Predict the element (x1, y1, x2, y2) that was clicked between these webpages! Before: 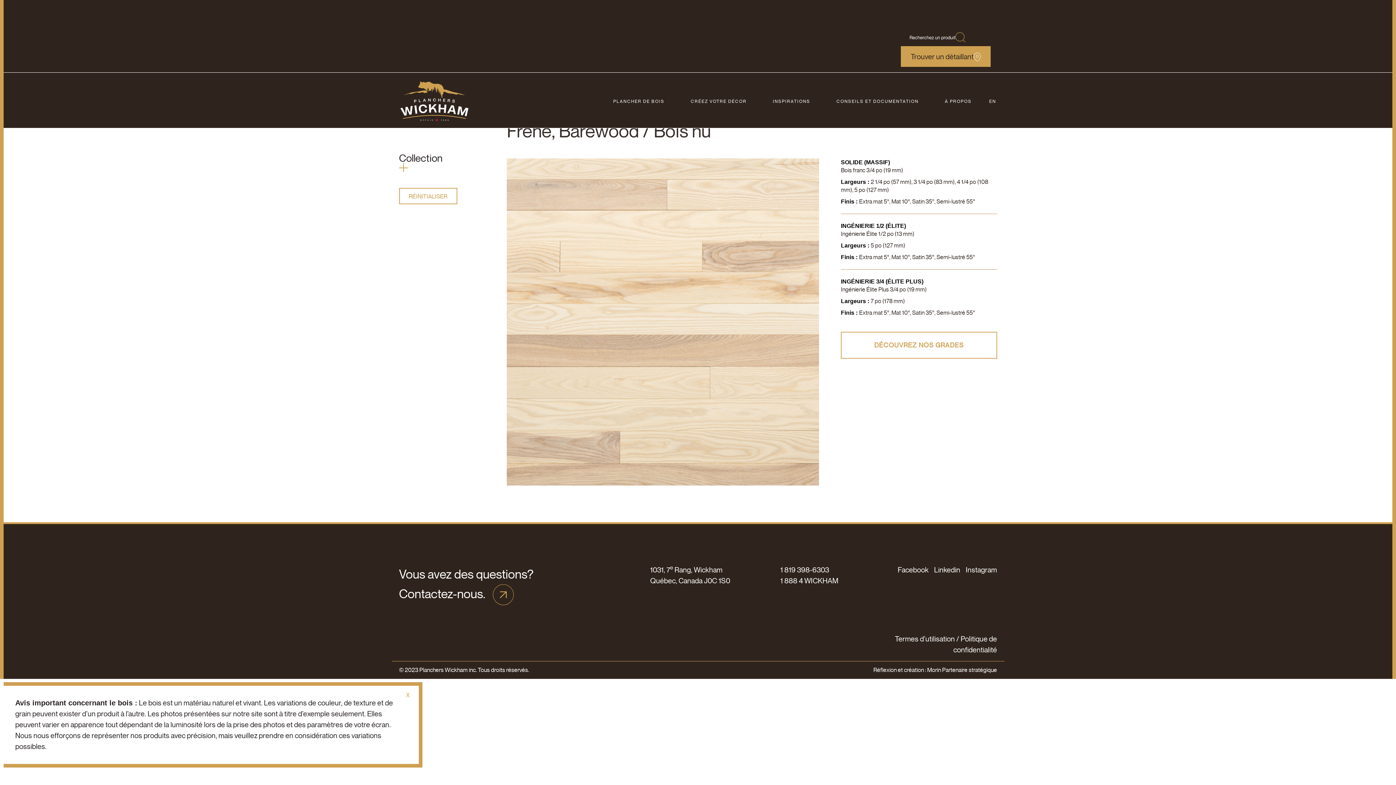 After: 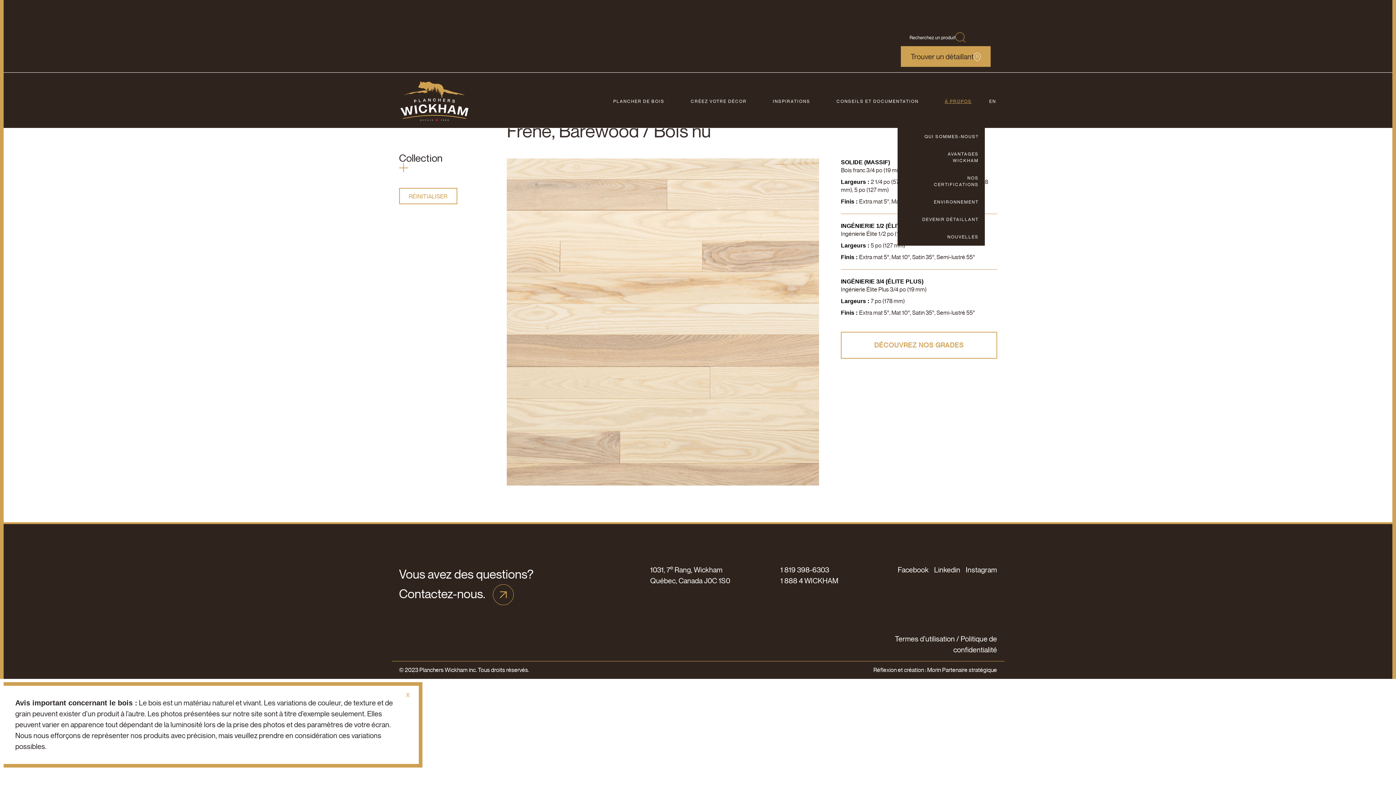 Action: label: À PROPOS bbox: (932, 72, 985, 128)